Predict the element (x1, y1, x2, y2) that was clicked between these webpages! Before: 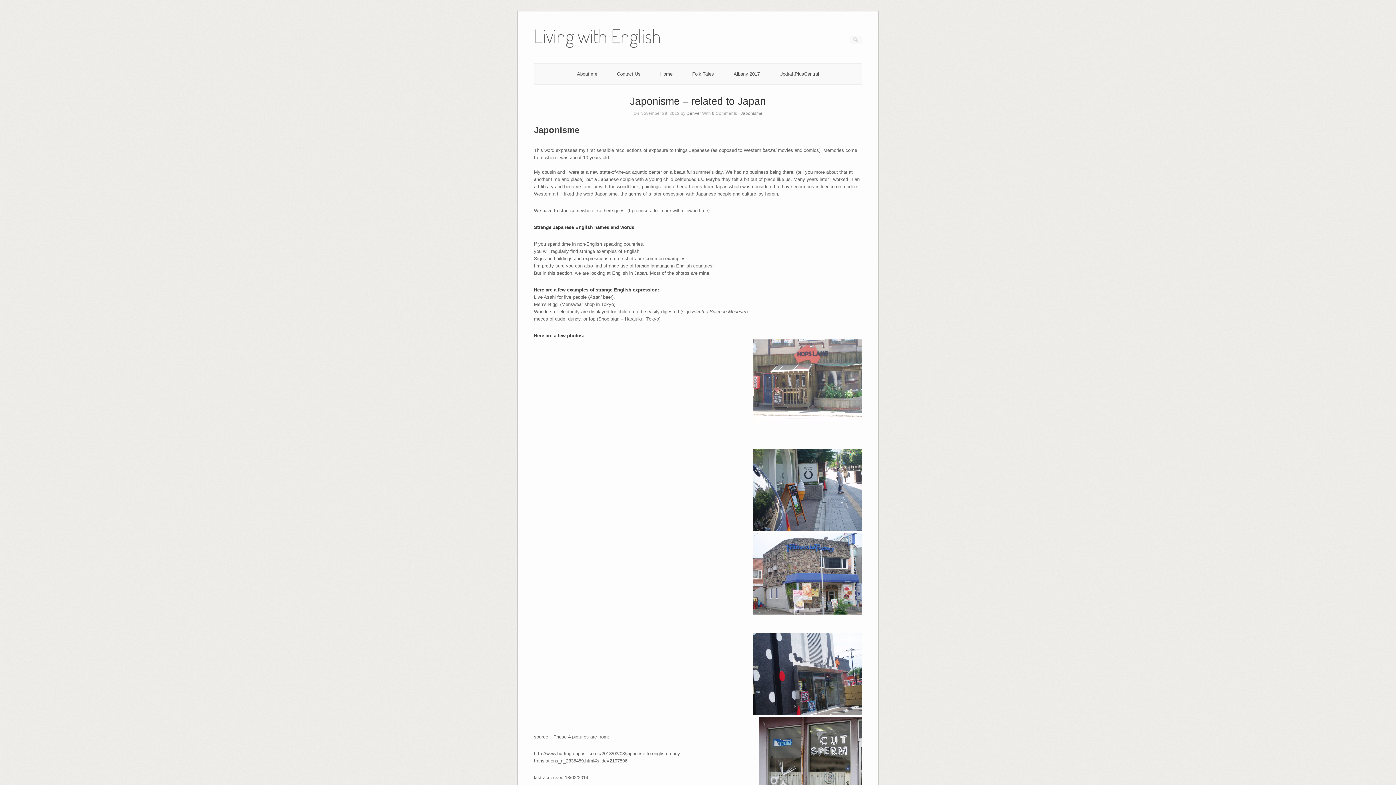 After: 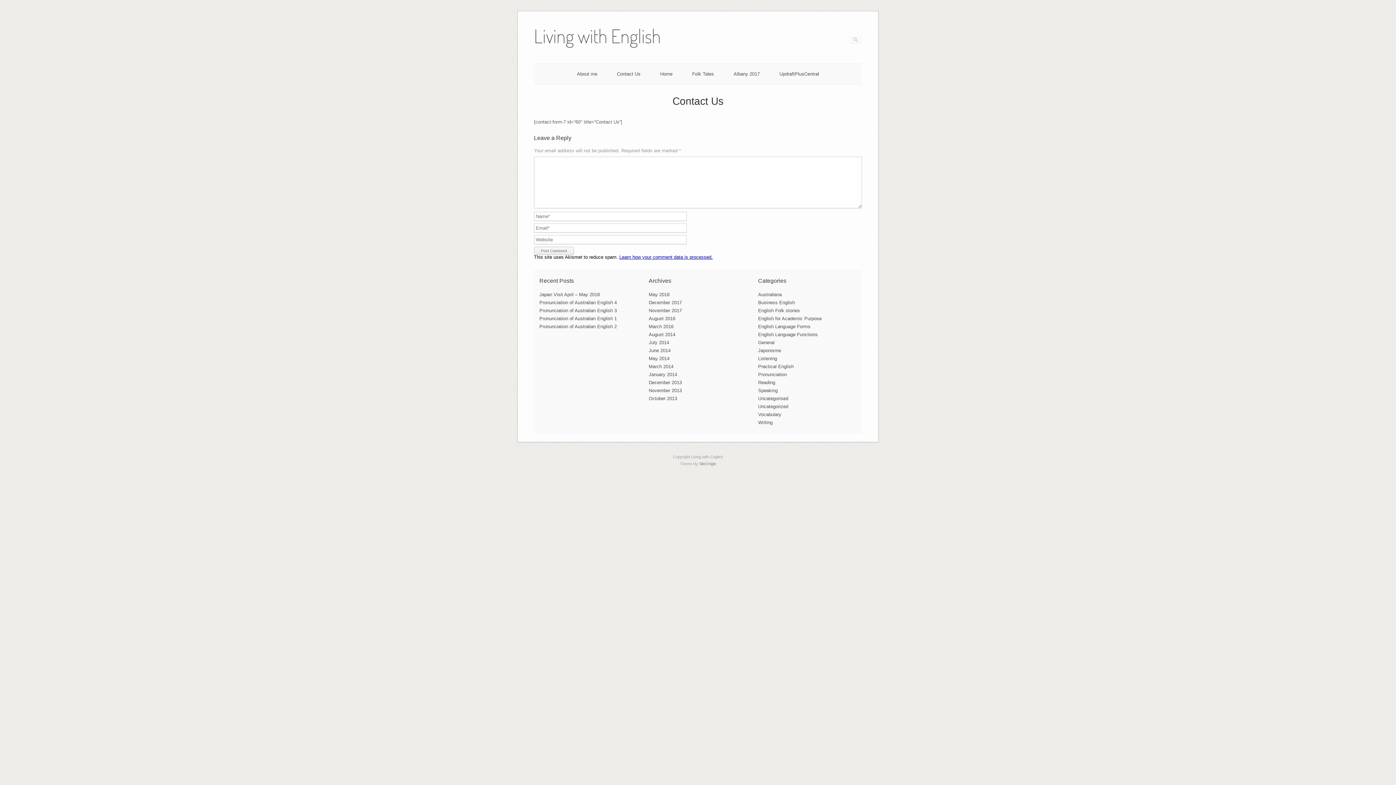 Action: label: Contact Us bbox: (617, 71, 640, 76)